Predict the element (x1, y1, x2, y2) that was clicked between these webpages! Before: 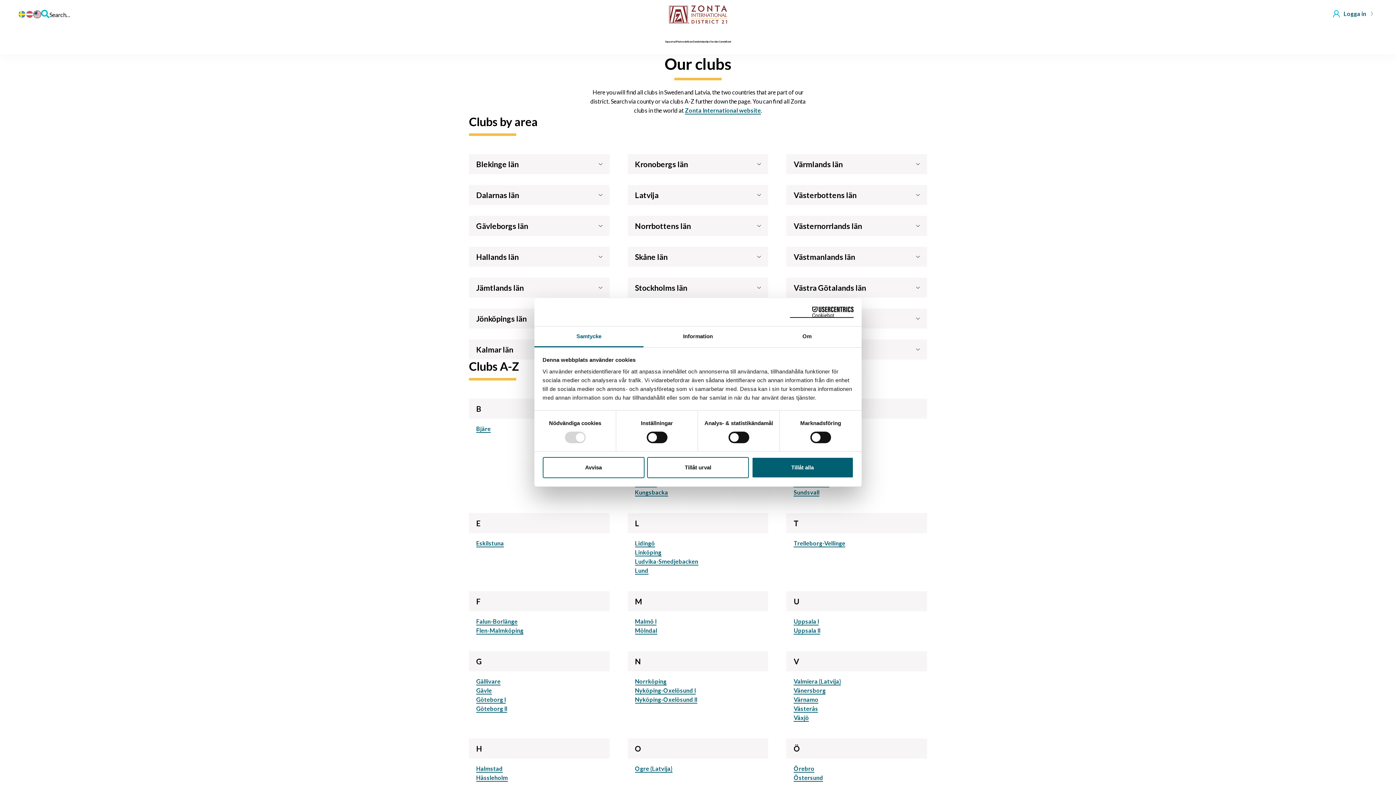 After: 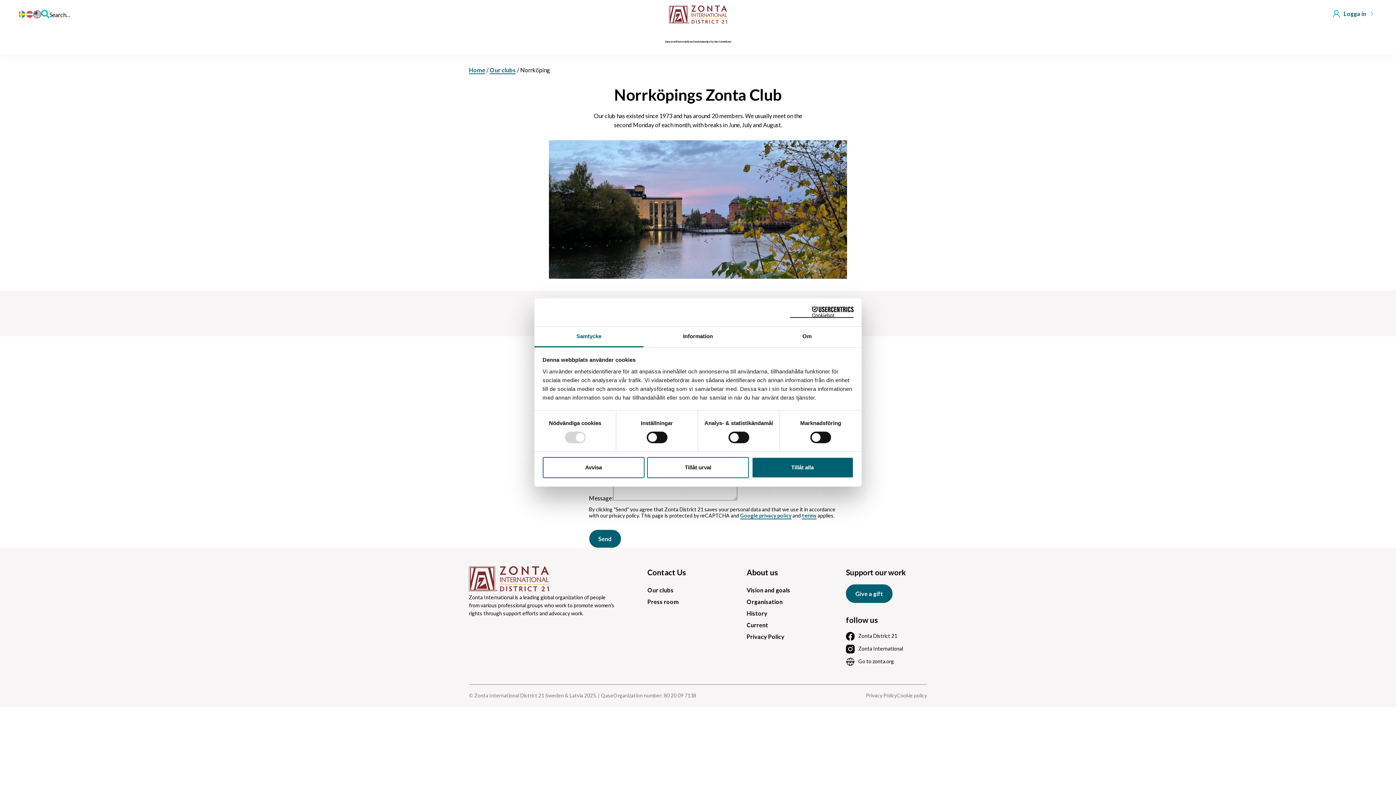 Action: label: Norrköping bbox: (635, 678, 666, 685)